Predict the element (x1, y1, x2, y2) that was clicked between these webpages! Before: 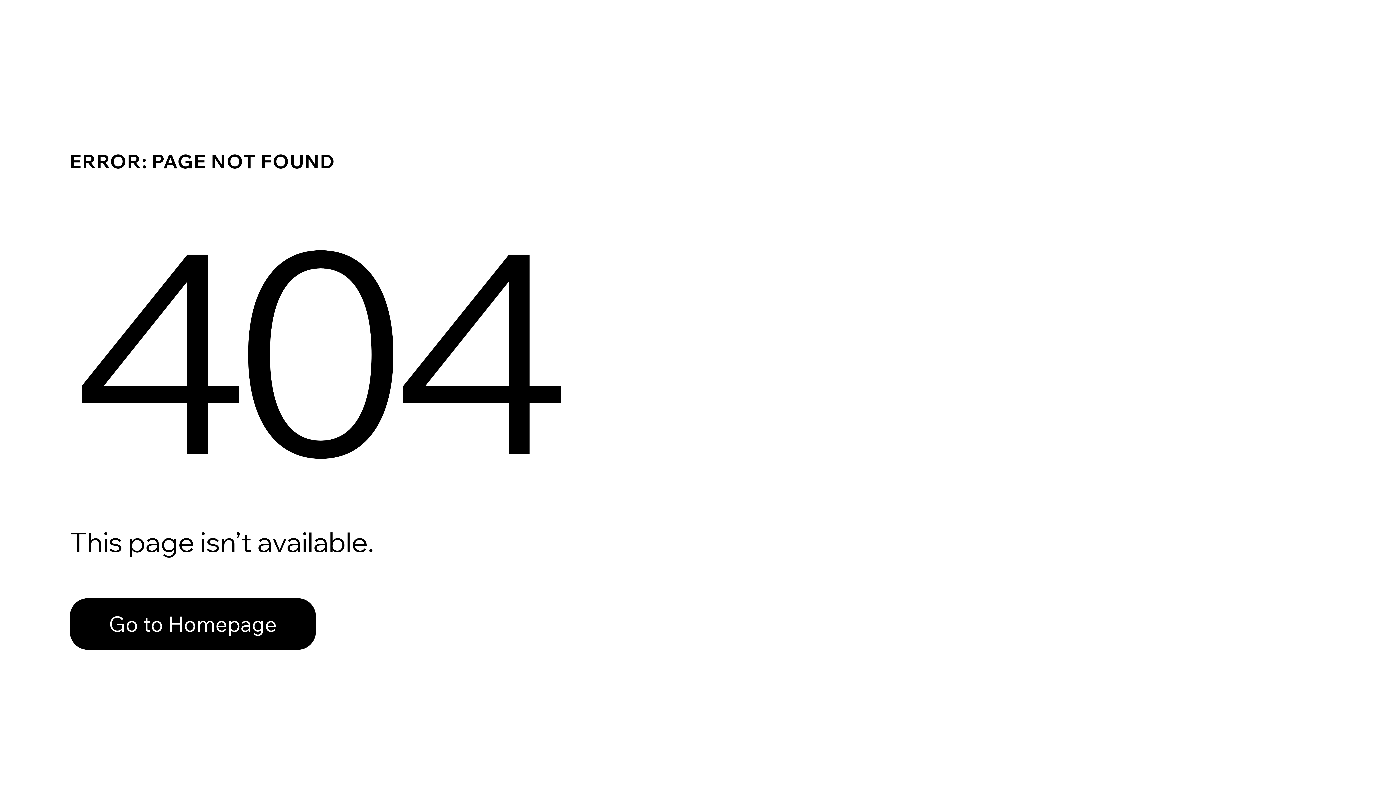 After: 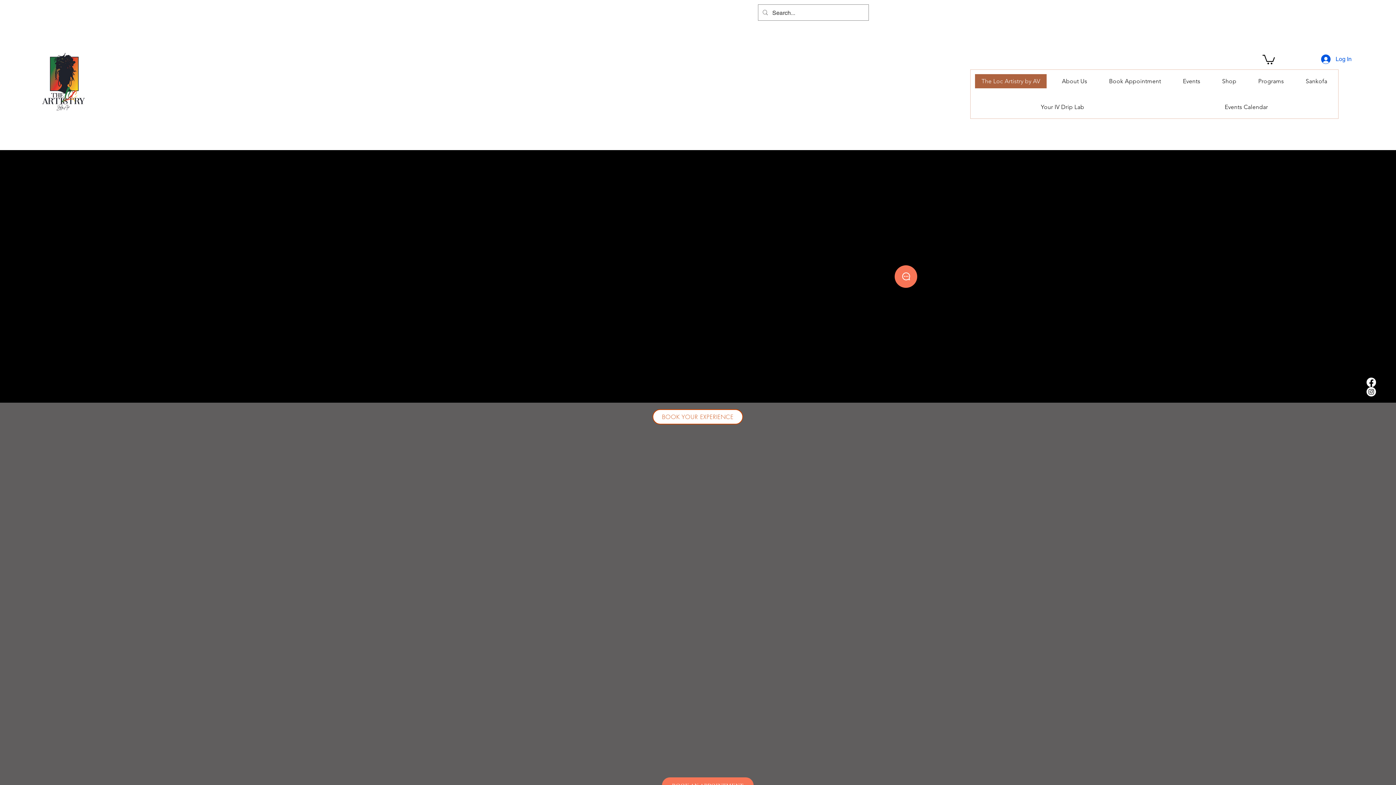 Action: label: Go to Homepage bbox: (69, 598, 316, 650)